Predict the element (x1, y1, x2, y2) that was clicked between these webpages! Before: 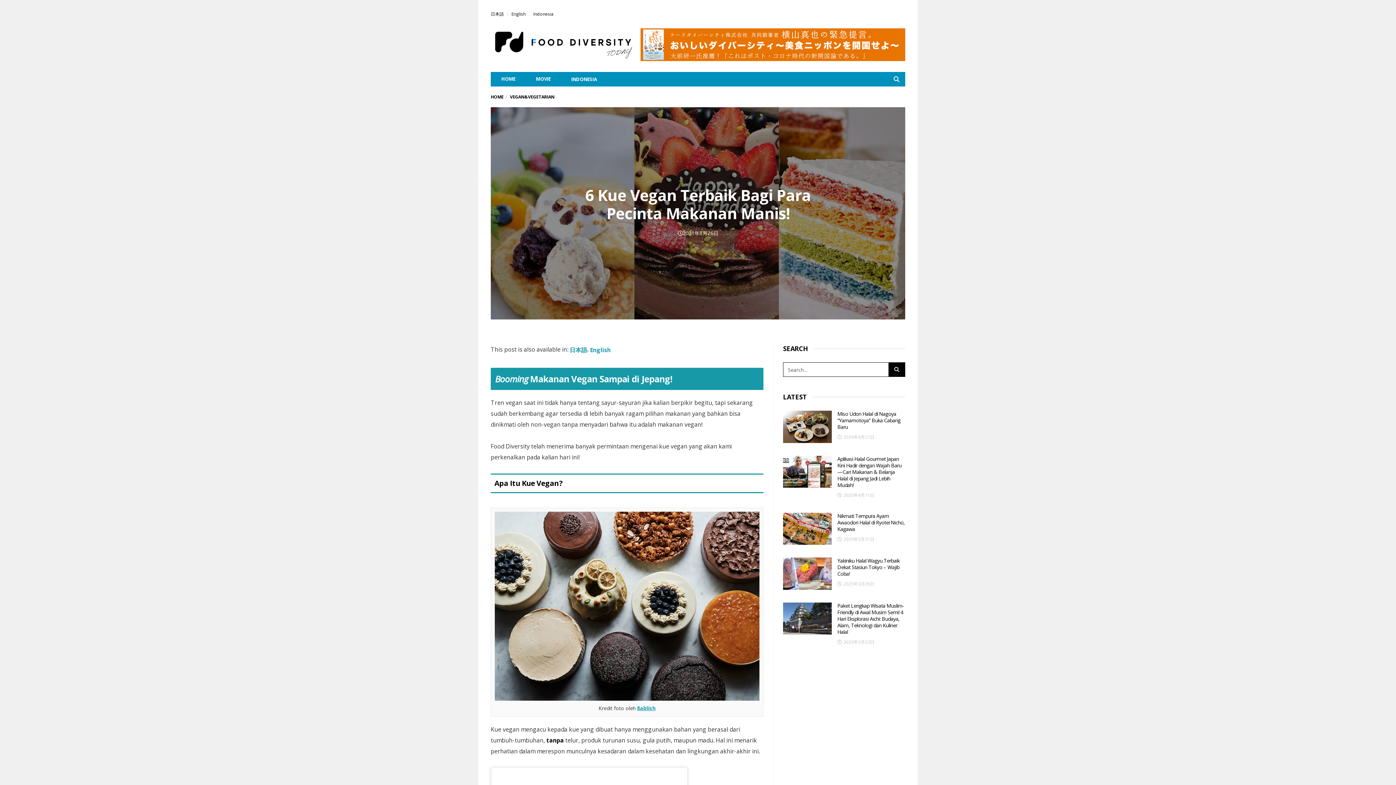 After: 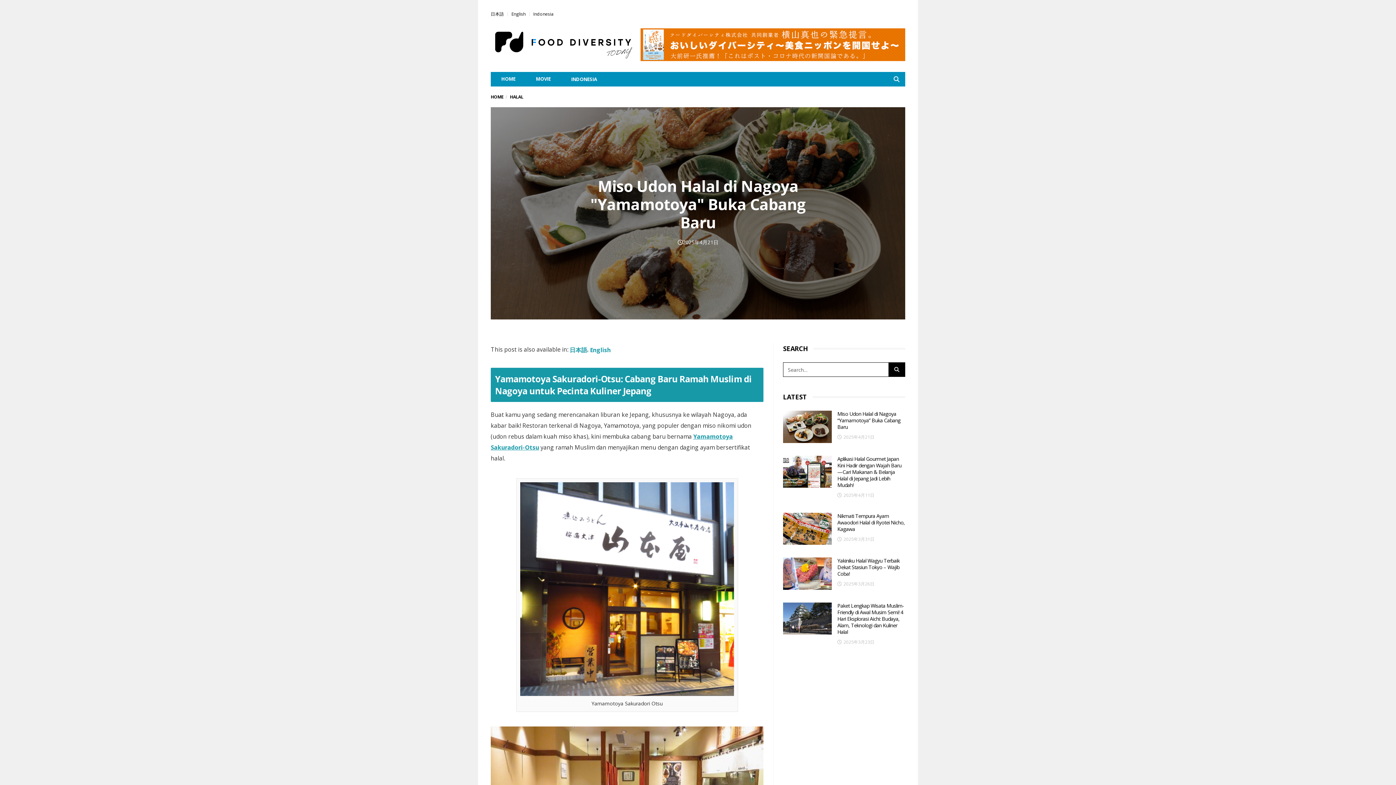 Action: bbox: (783, 410, 832, 443)